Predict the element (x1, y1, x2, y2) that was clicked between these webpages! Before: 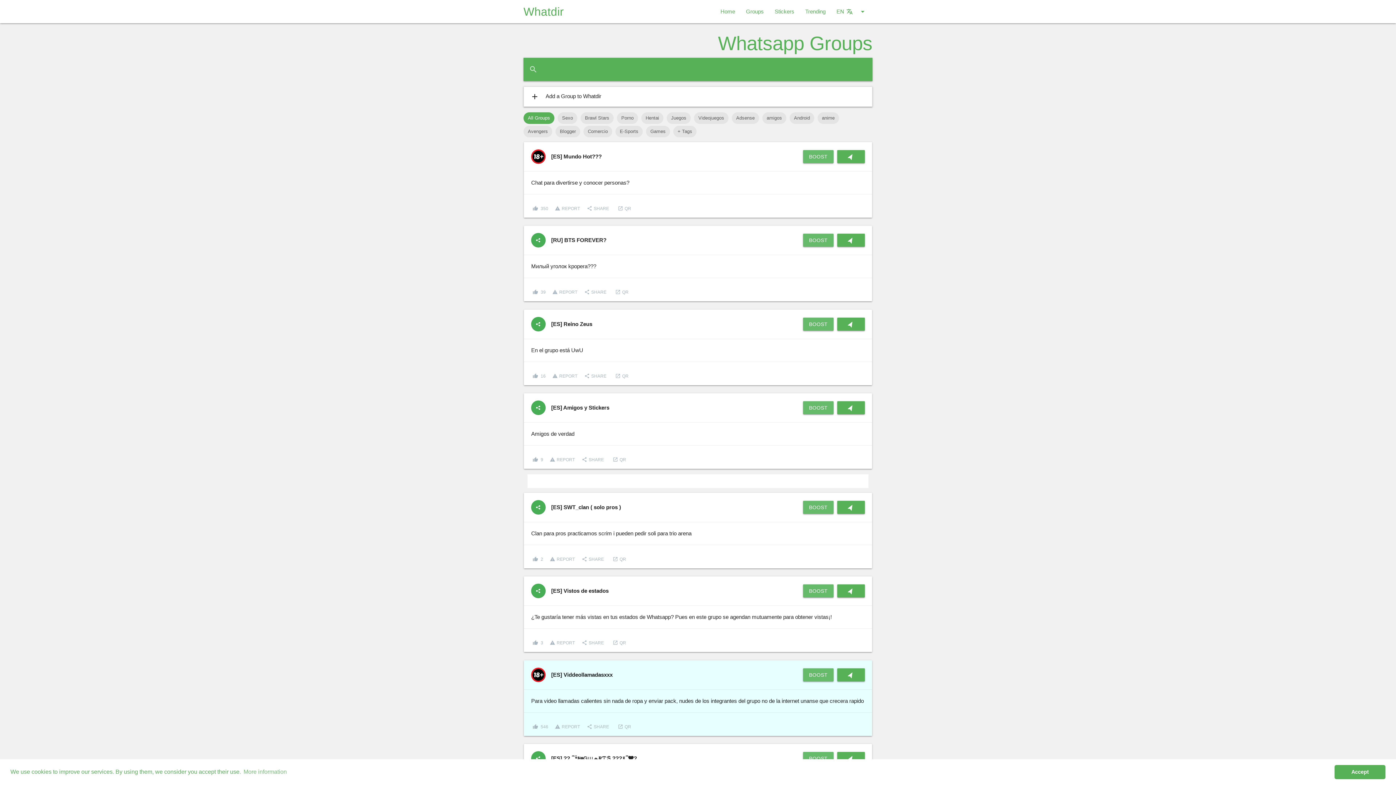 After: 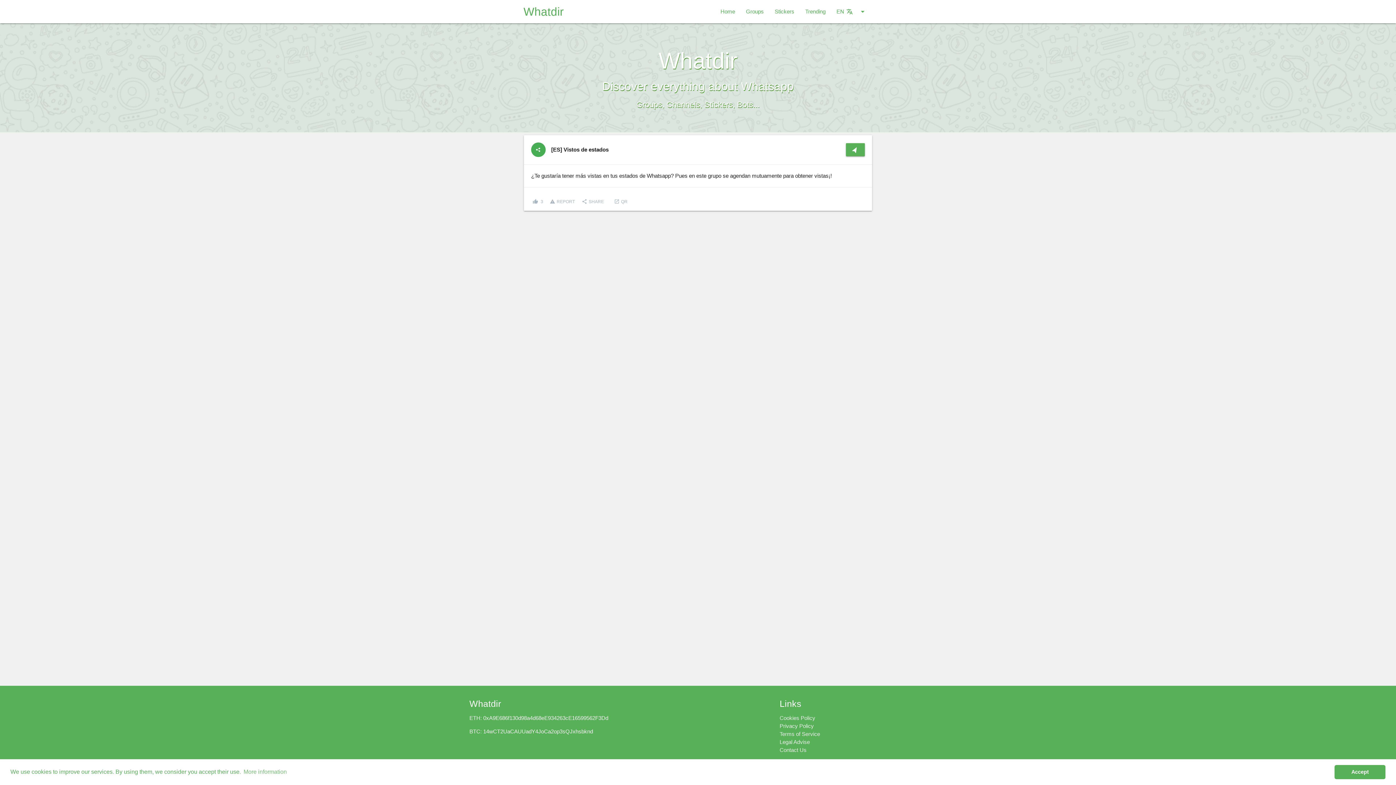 Action: bbox: (837, 584, 864, 597) label: navigation